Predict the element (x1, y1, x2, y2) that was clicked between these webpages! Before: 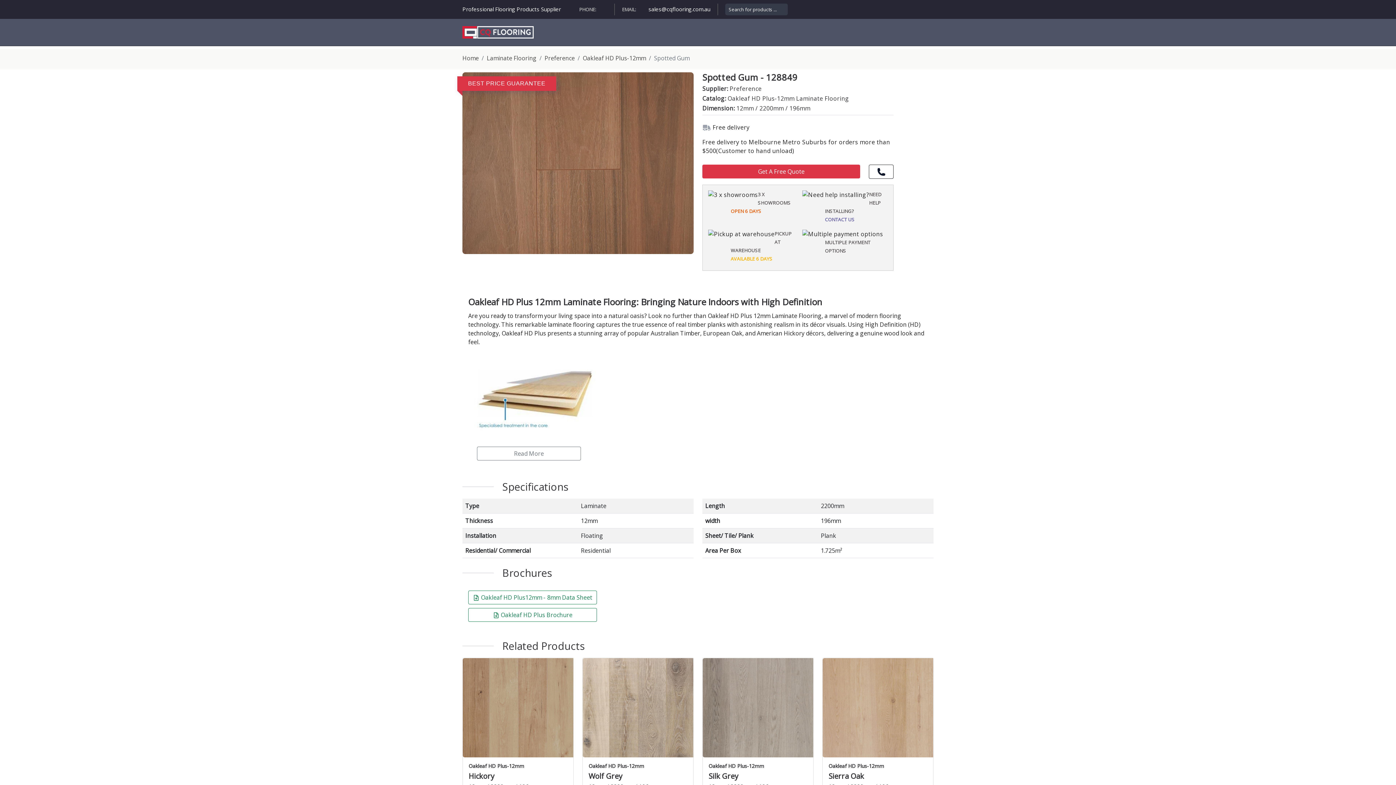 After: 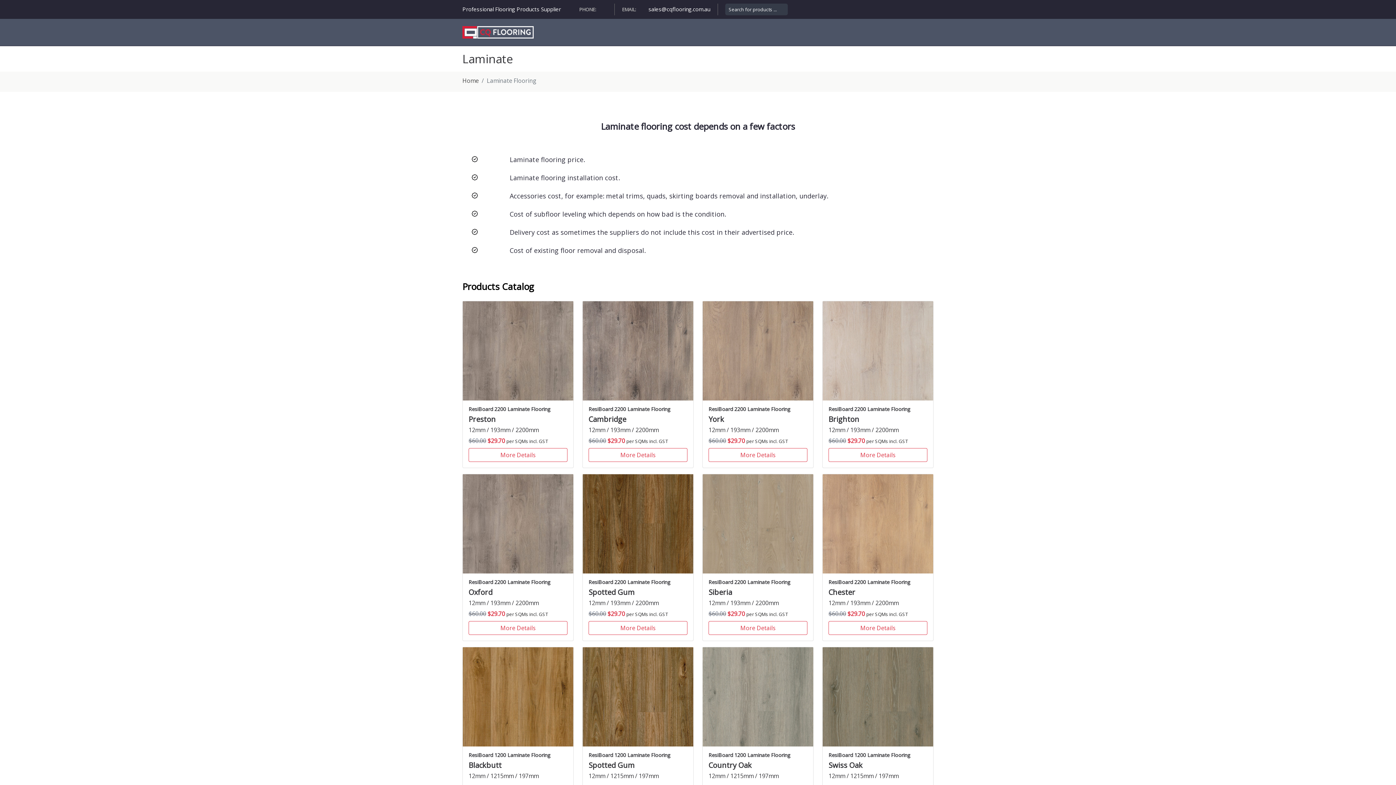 Action: bbox: (486, 54, 536, 62) label: Laminate Flooring